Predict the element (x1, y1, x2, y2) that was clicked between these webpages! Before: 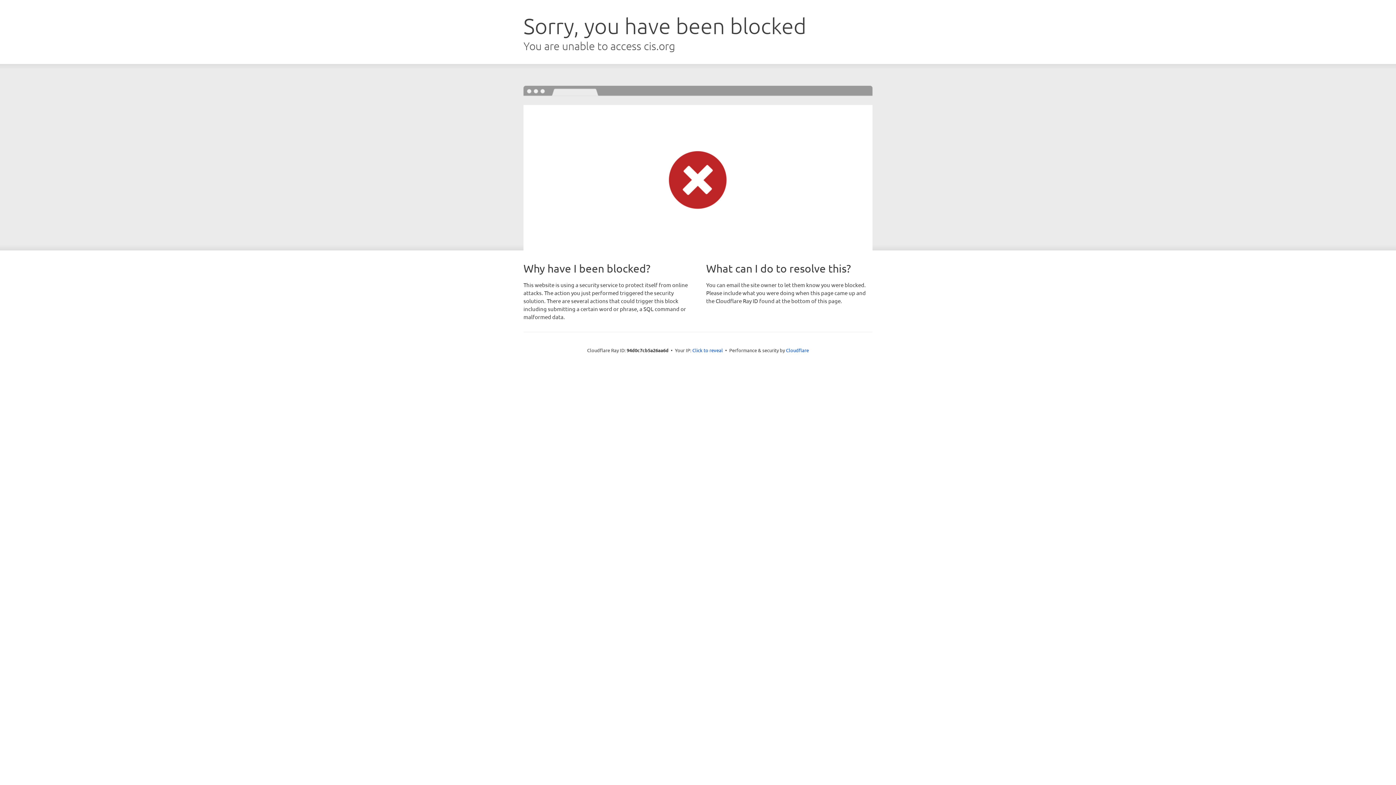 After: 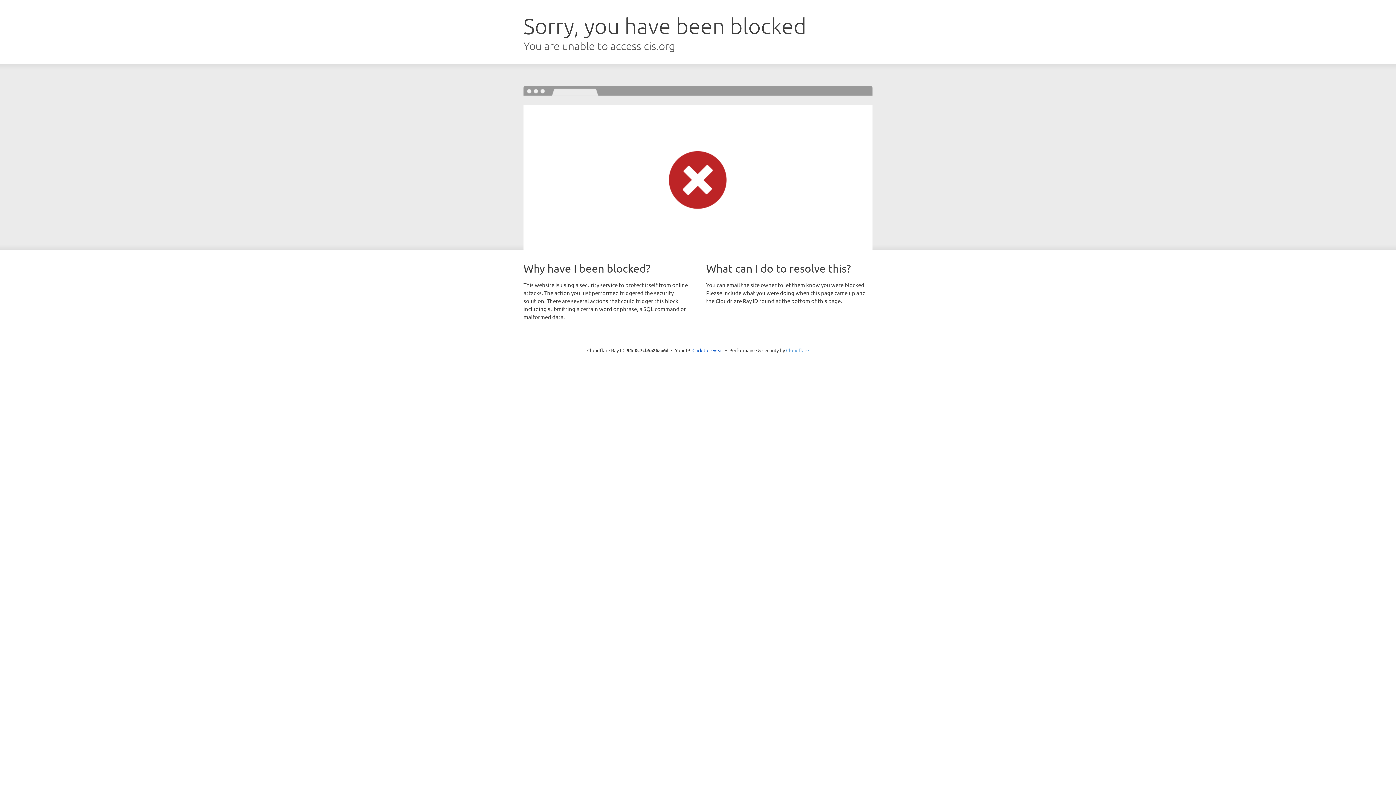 Action: label: Cloudflare bbox: (786, 347, 809, 353)